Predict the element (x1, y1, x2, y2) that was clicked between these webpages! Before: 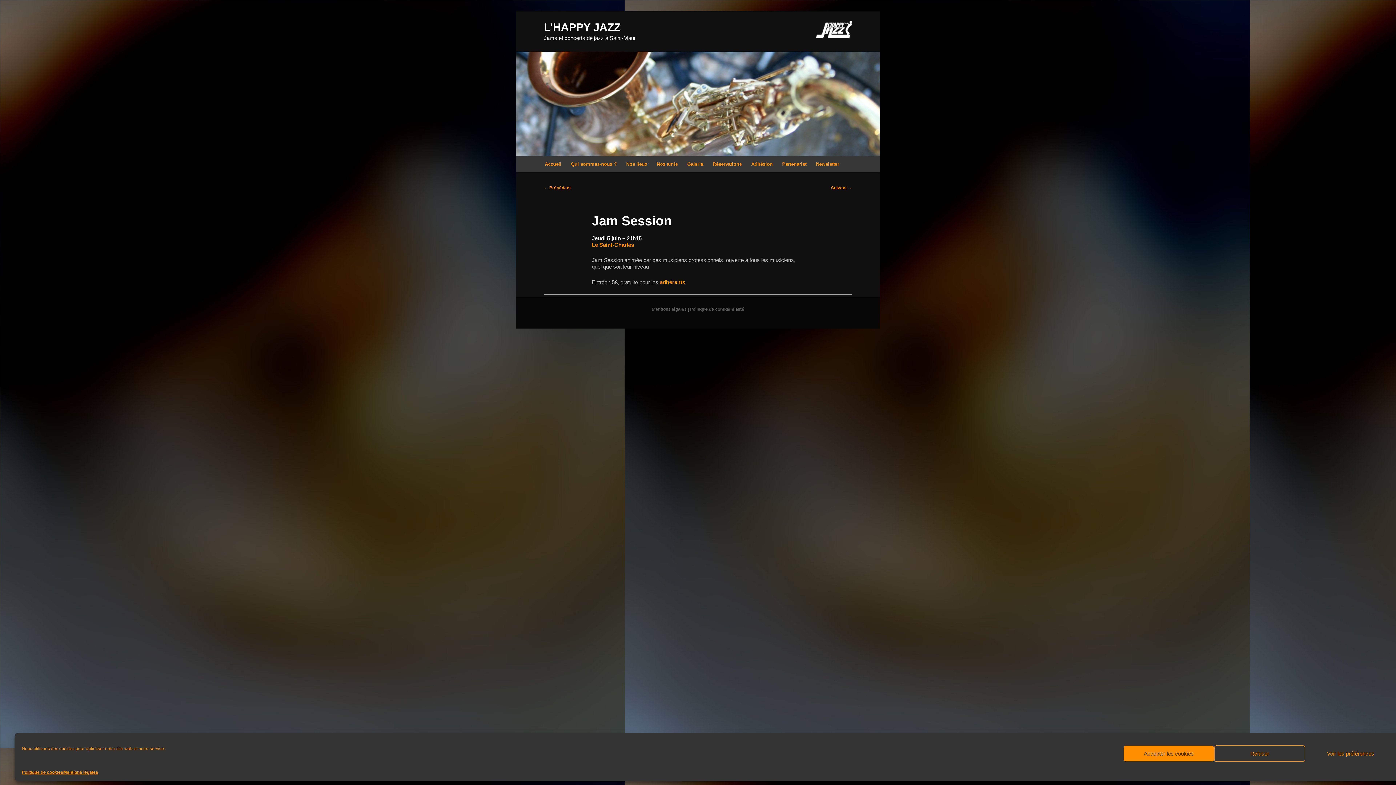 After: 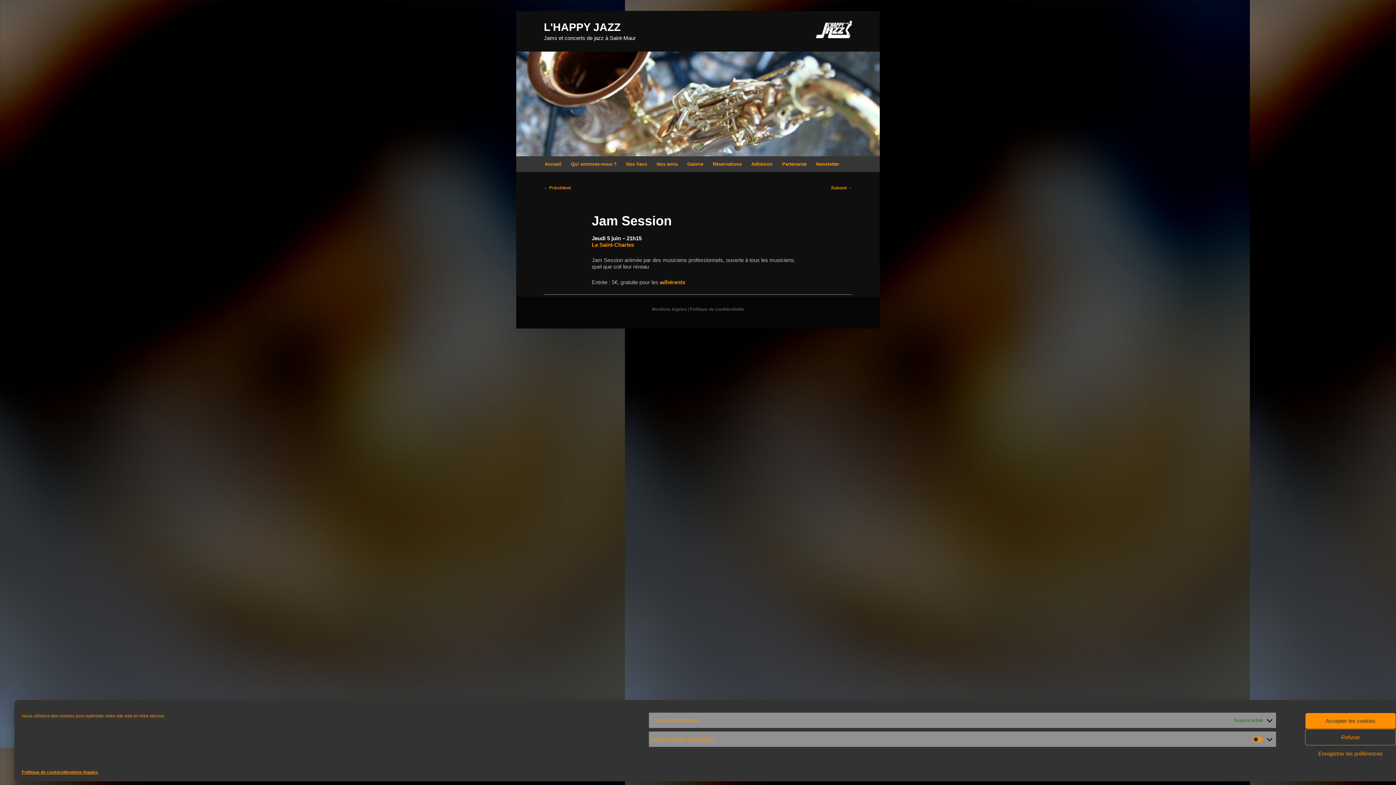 Action: label: Voir les préférences bbox: (1305, 745, 1396, 762)